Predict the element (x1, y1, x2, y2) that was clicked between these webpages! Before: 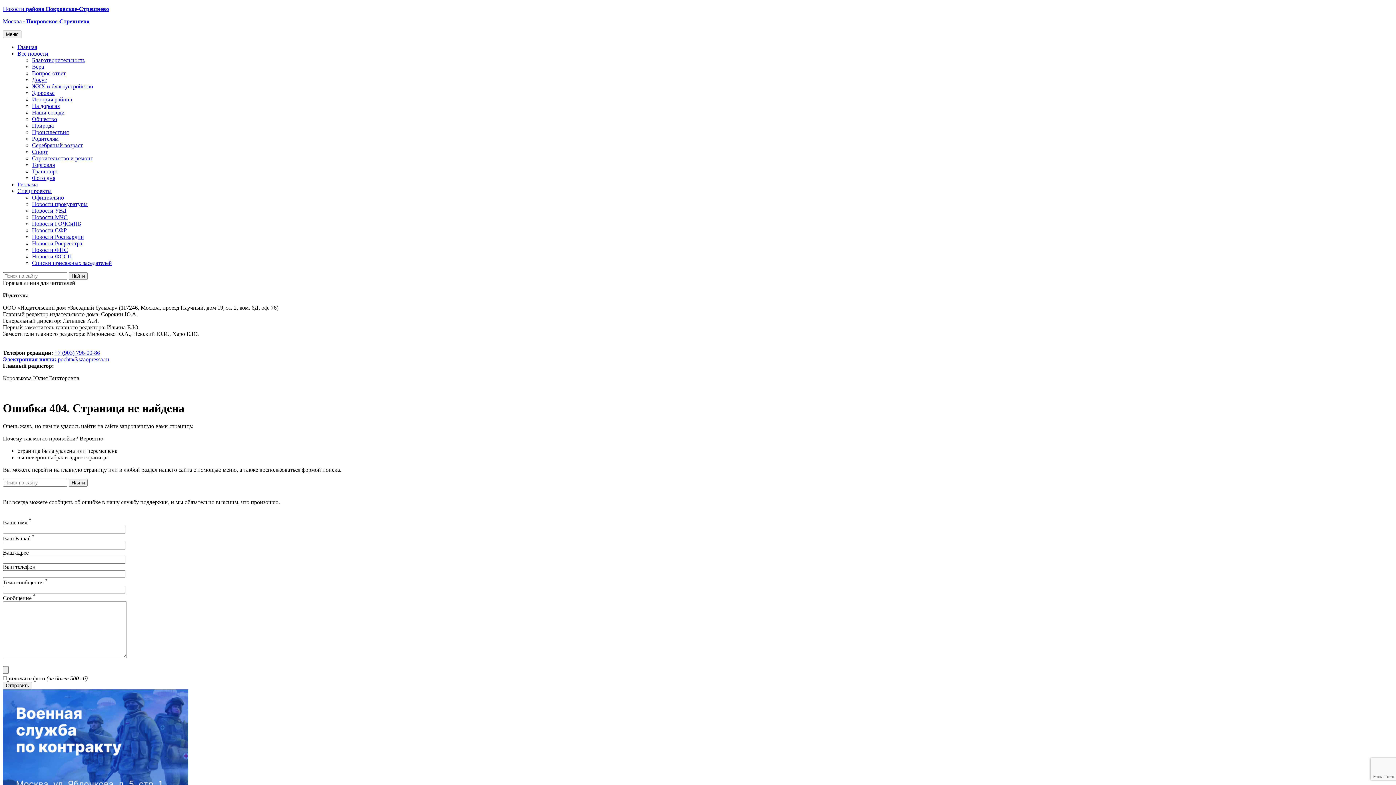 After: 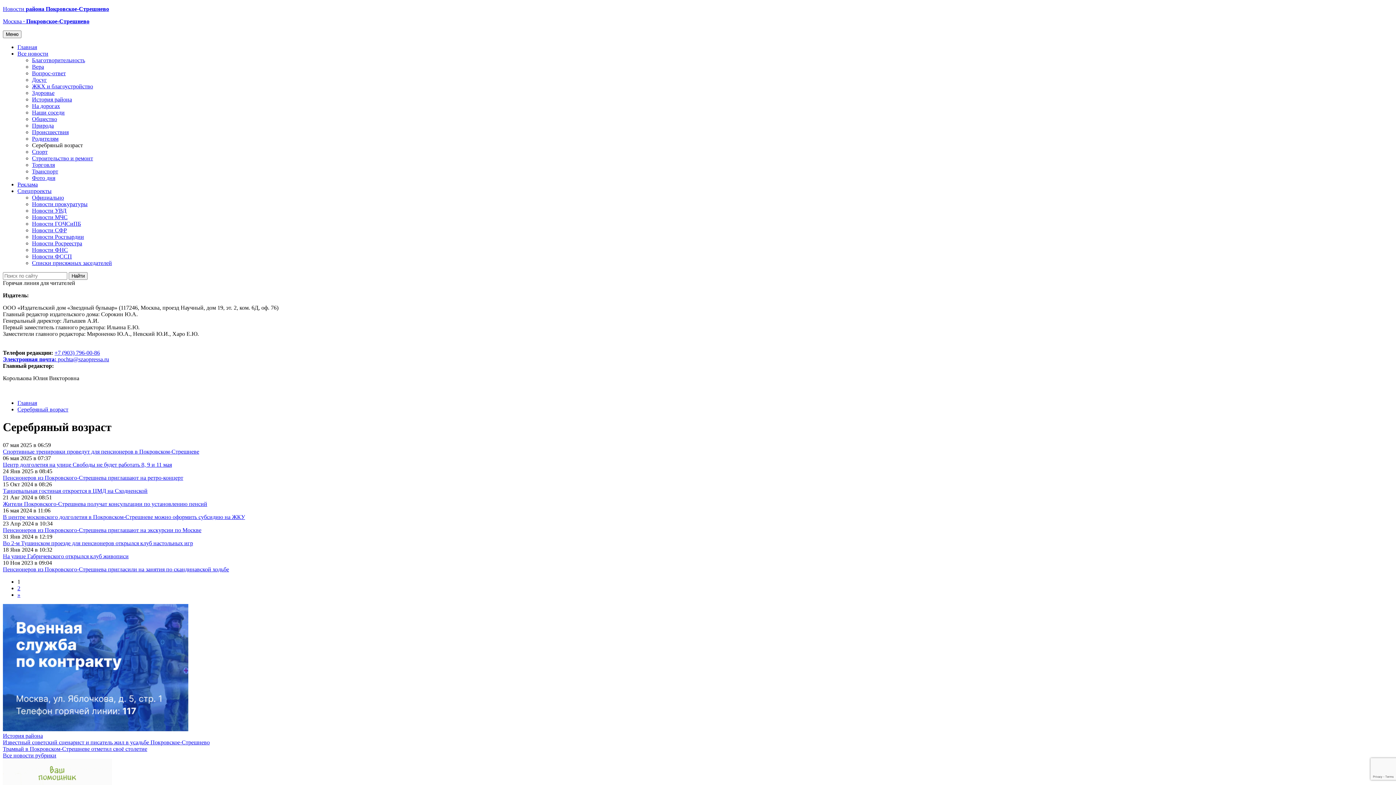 Action: bbox: (32, 142, 82, 148) label: Серебряный возраст